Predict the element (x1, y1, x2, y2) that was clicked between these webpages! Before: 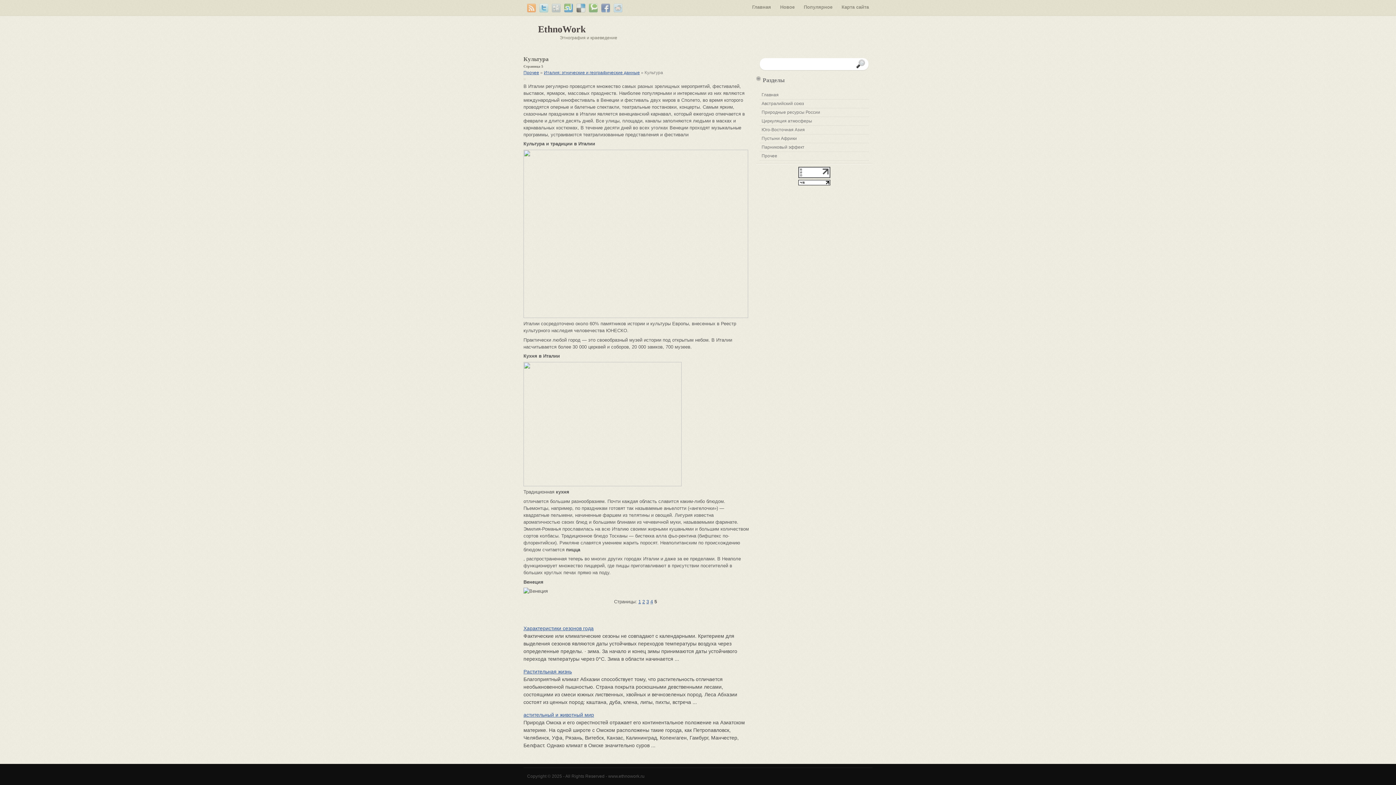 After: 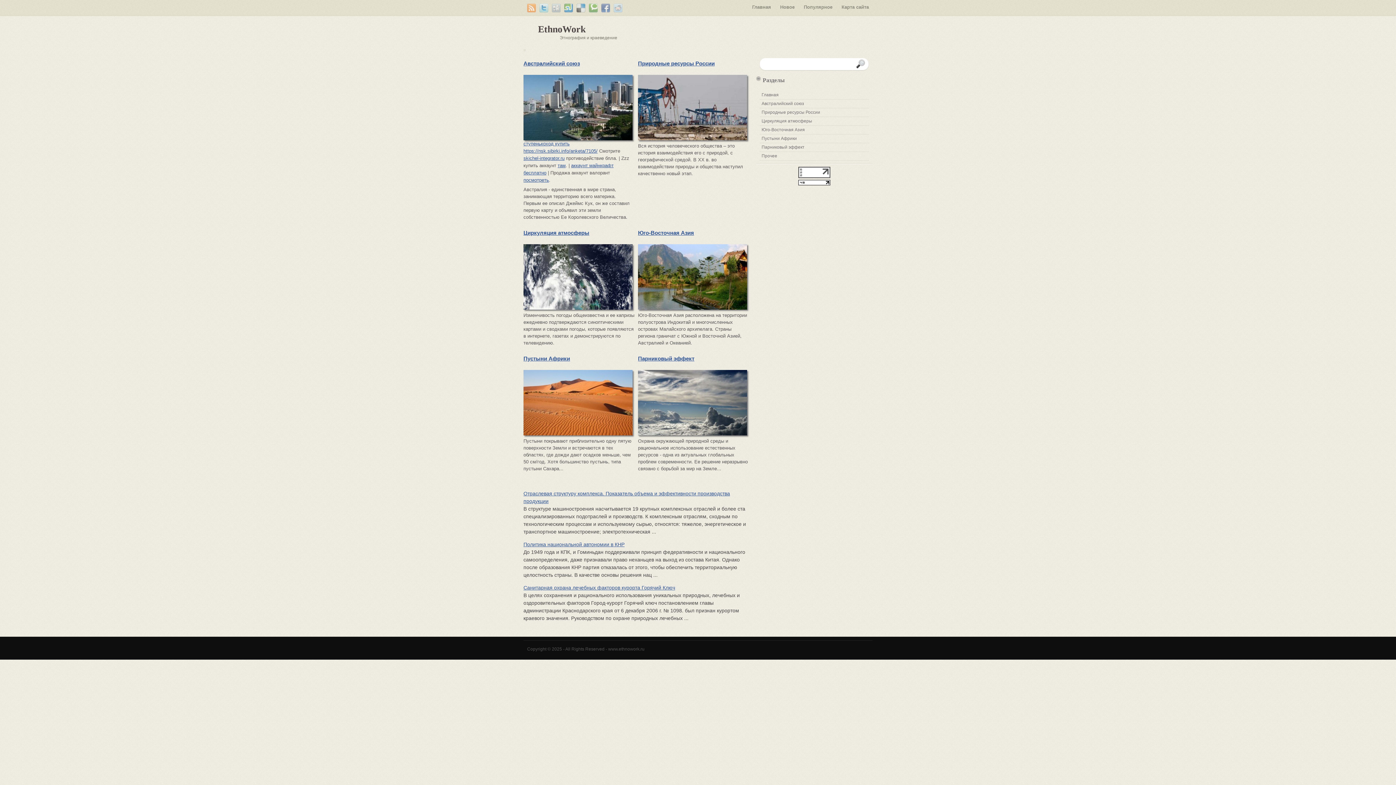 Action: bbox: (760, 90, 869, 99) label: Главная